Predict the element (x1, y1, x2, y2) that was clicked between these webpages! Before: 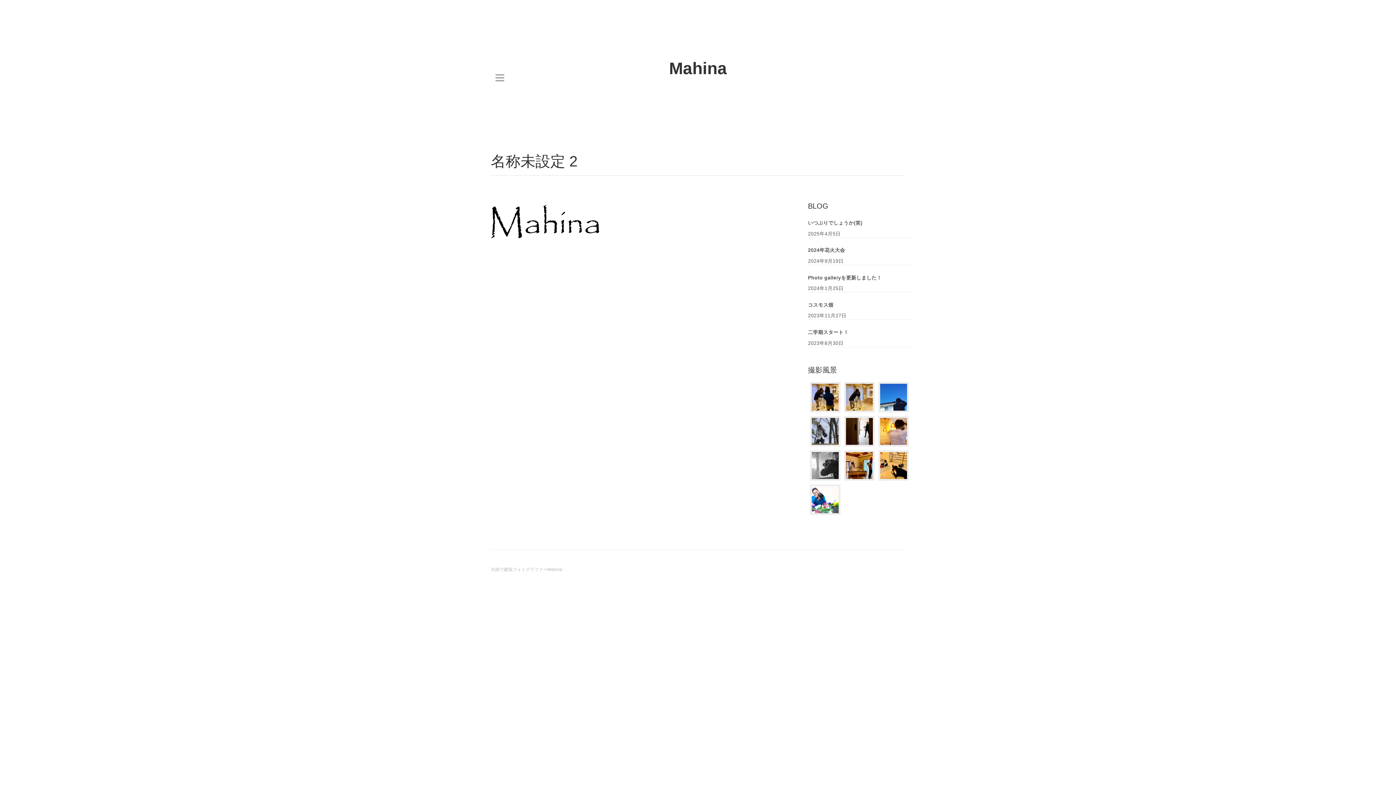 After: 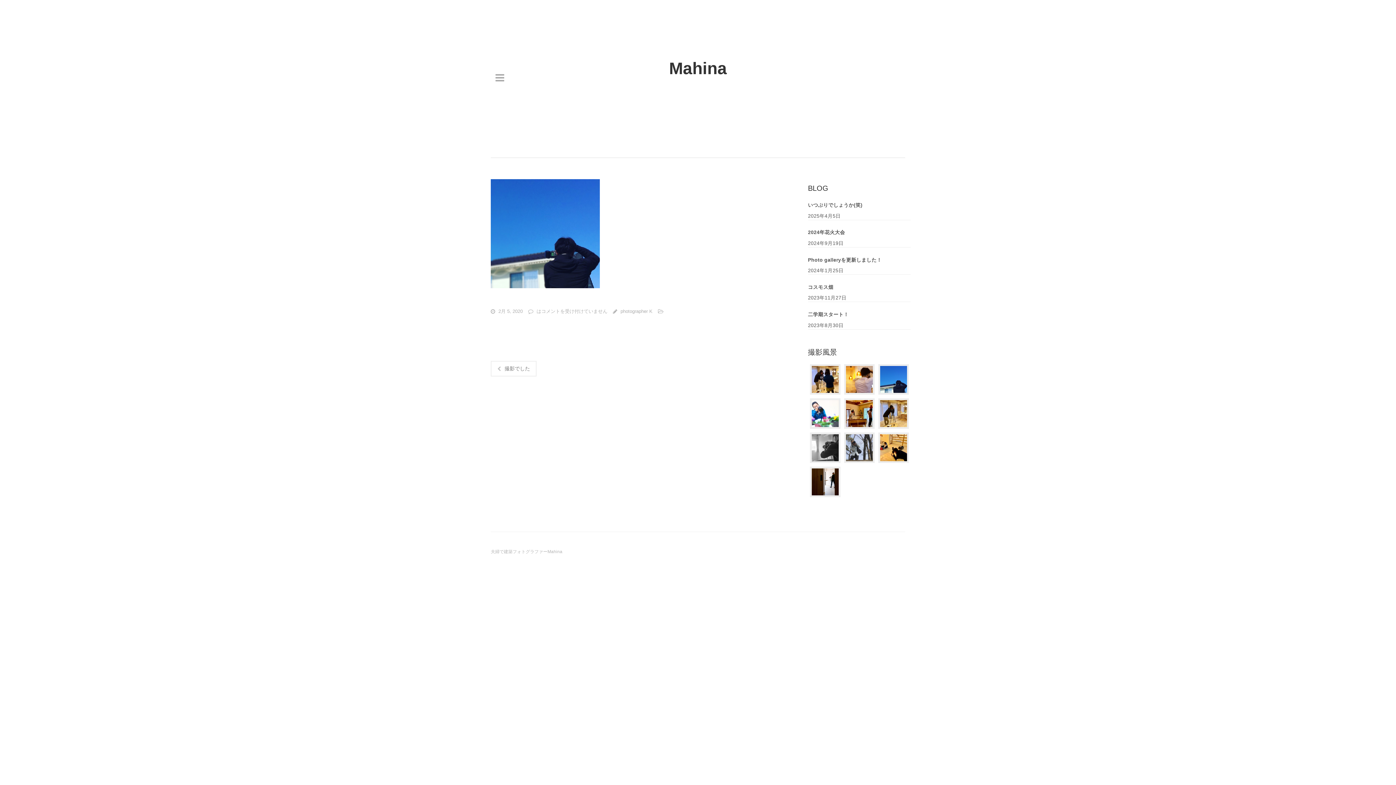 Action: bbox: (878, 393, 909, 399)